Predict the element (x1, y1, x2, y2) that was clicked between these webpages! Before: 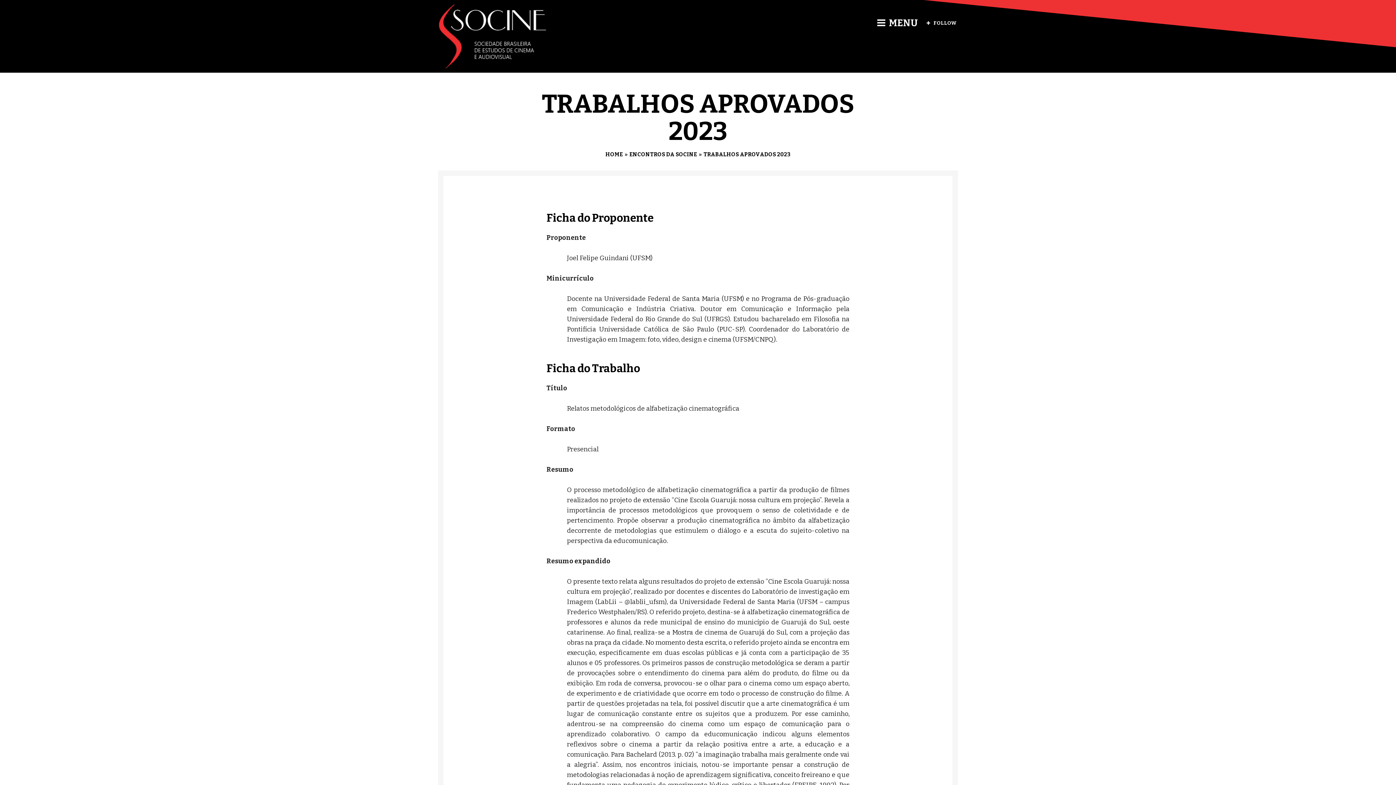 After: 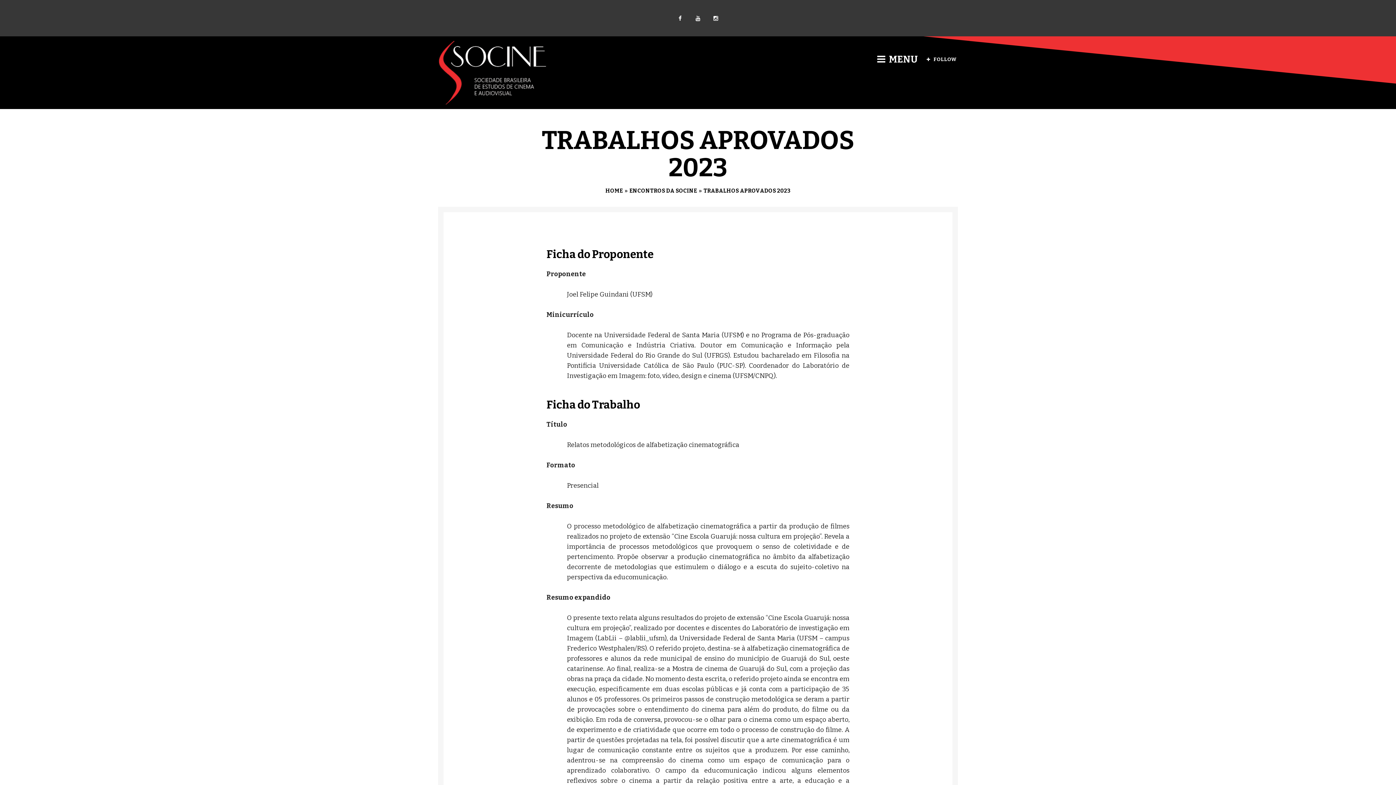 Action: bbox: (925, 10, 958, 35) label: FOLLOW